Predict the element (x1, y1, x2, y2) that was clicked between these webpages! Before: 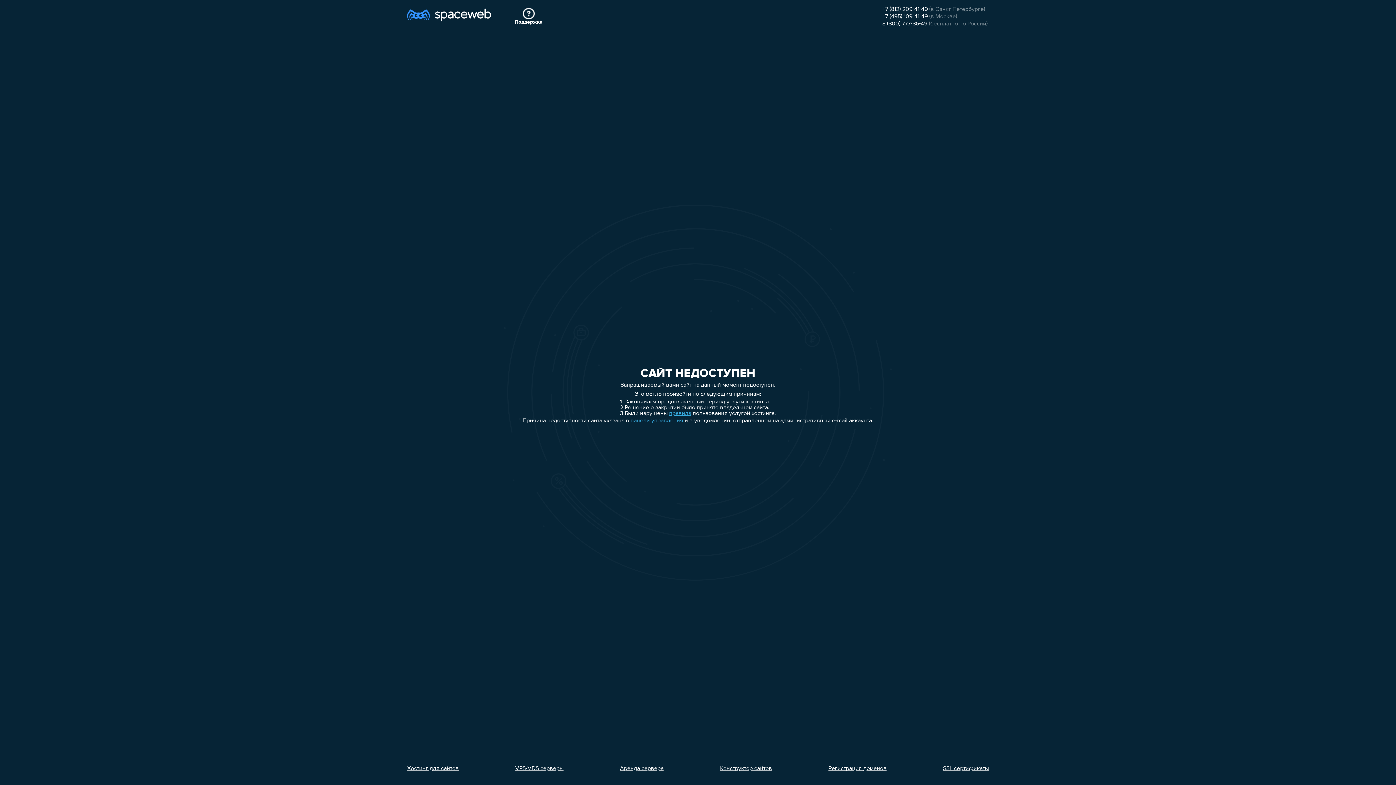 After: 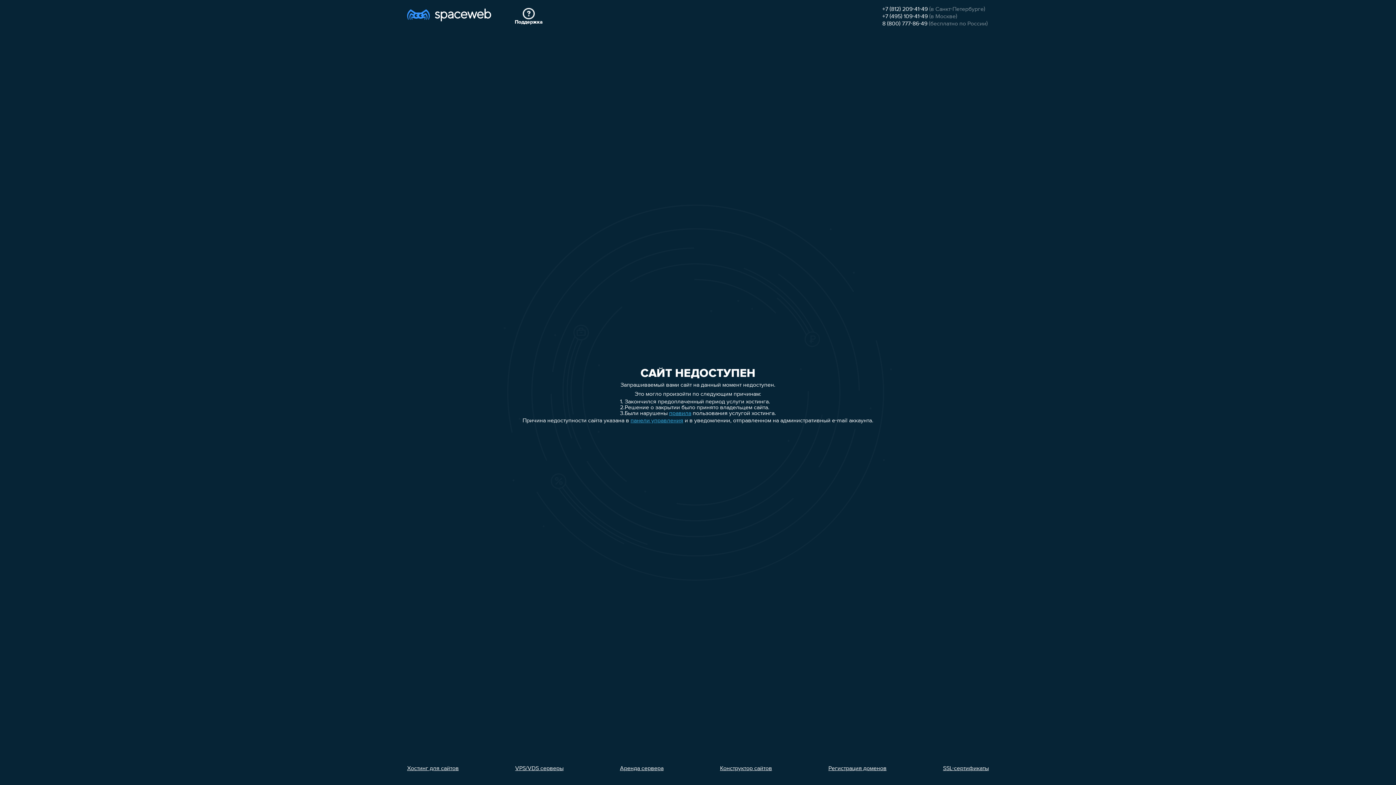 Action: label: Регистрация доменов bbox: (828, 766, 886, 772)